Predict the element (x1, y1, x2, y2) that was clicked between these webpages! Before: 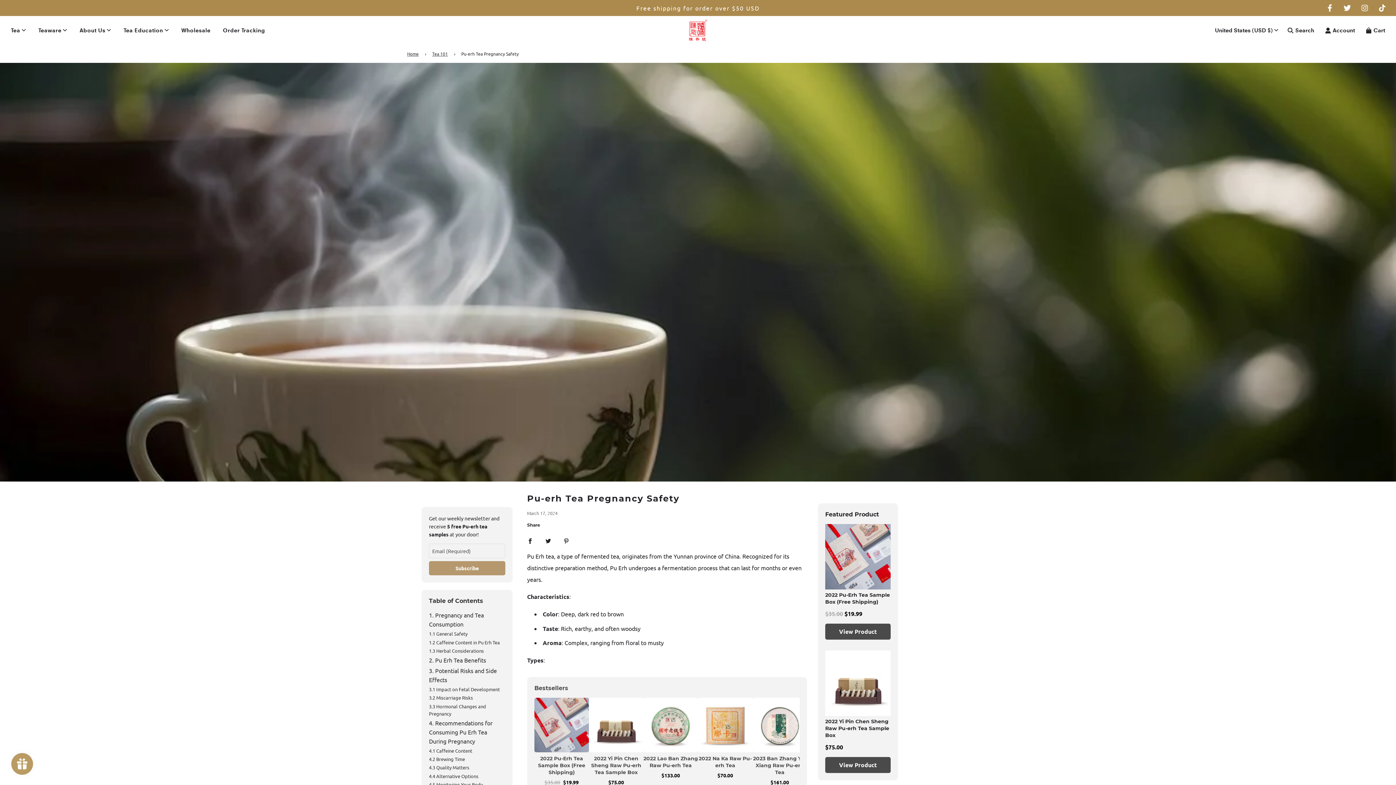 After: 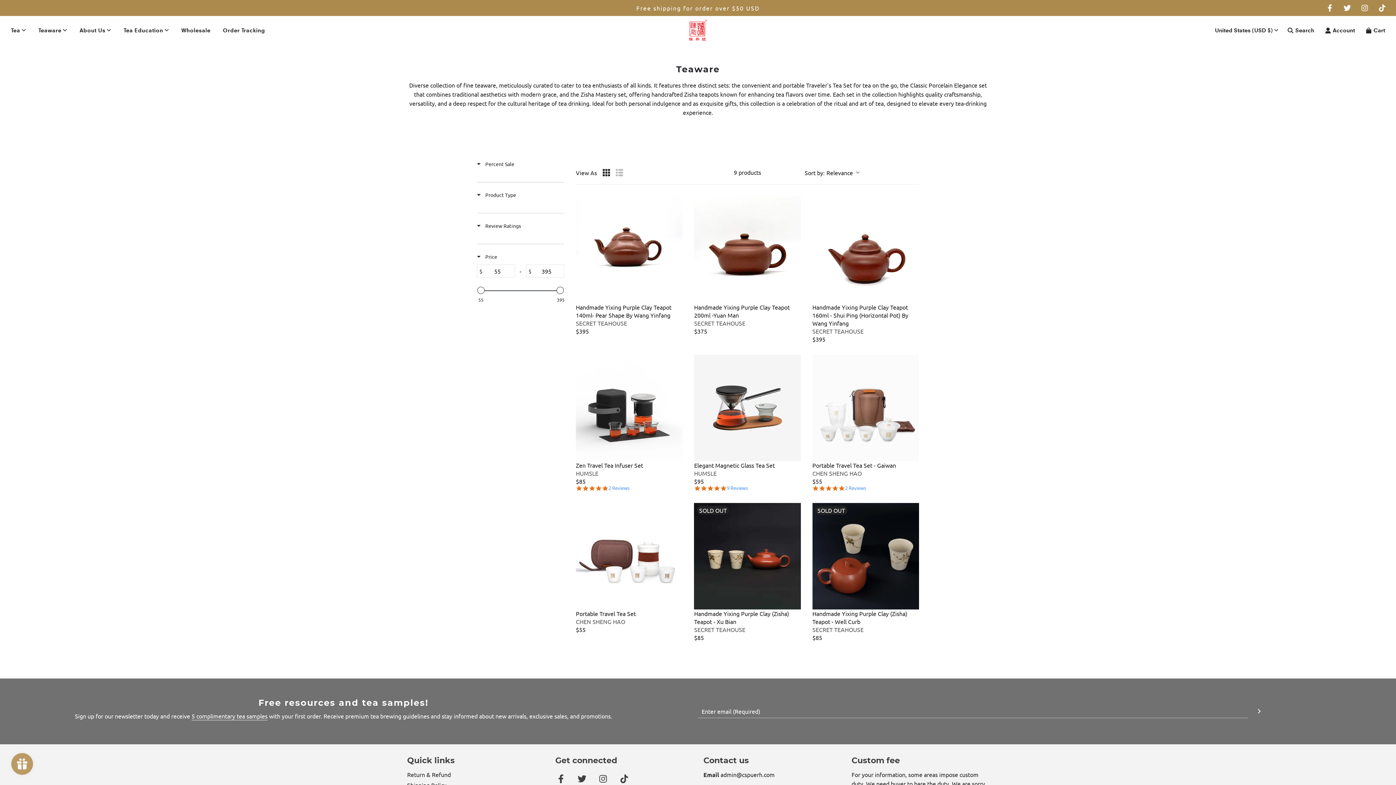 Action: bbox: (32, 20, 72, 40) label: Teaware